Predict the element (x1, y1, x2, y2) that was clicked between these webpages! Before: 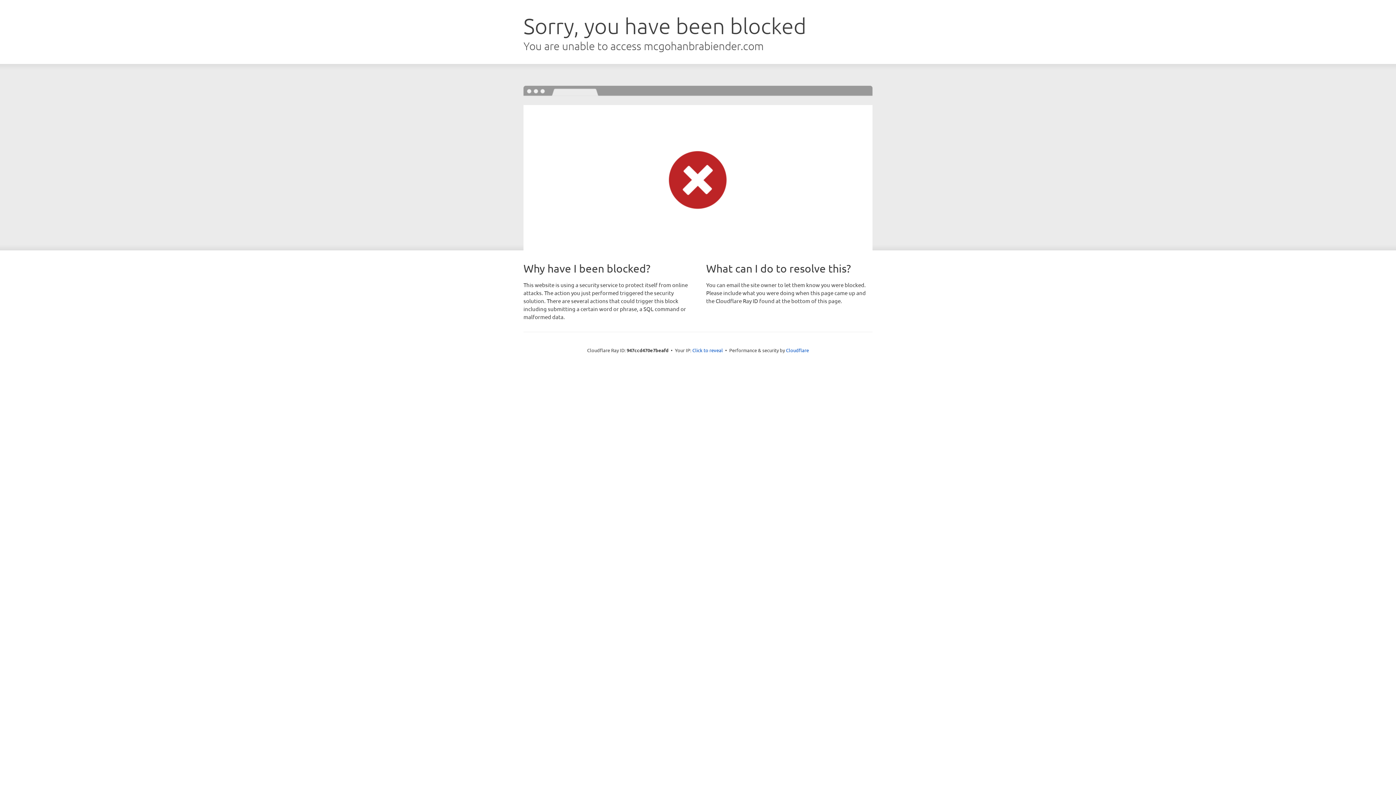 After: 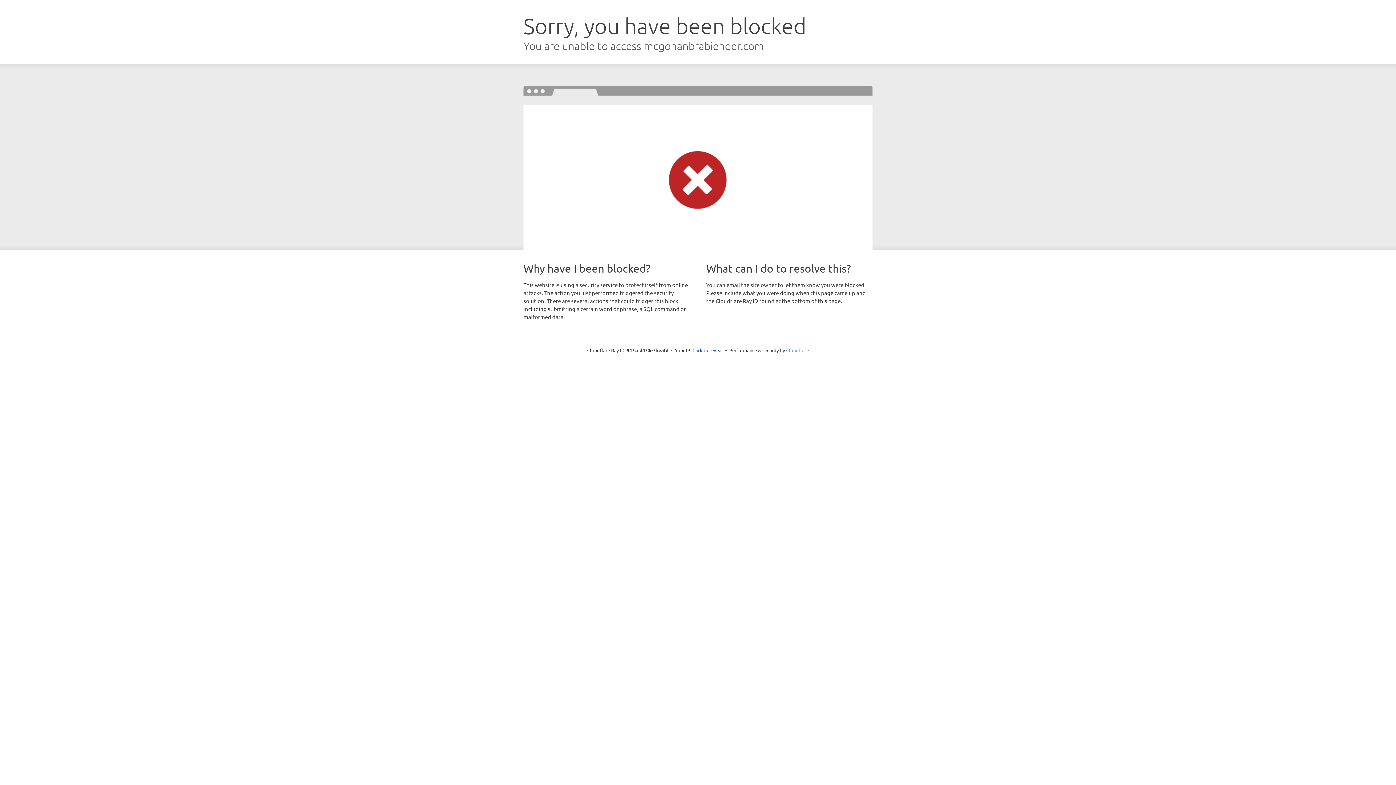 Action: label: Cloudflare bbox: (786, 347, 809, 353)